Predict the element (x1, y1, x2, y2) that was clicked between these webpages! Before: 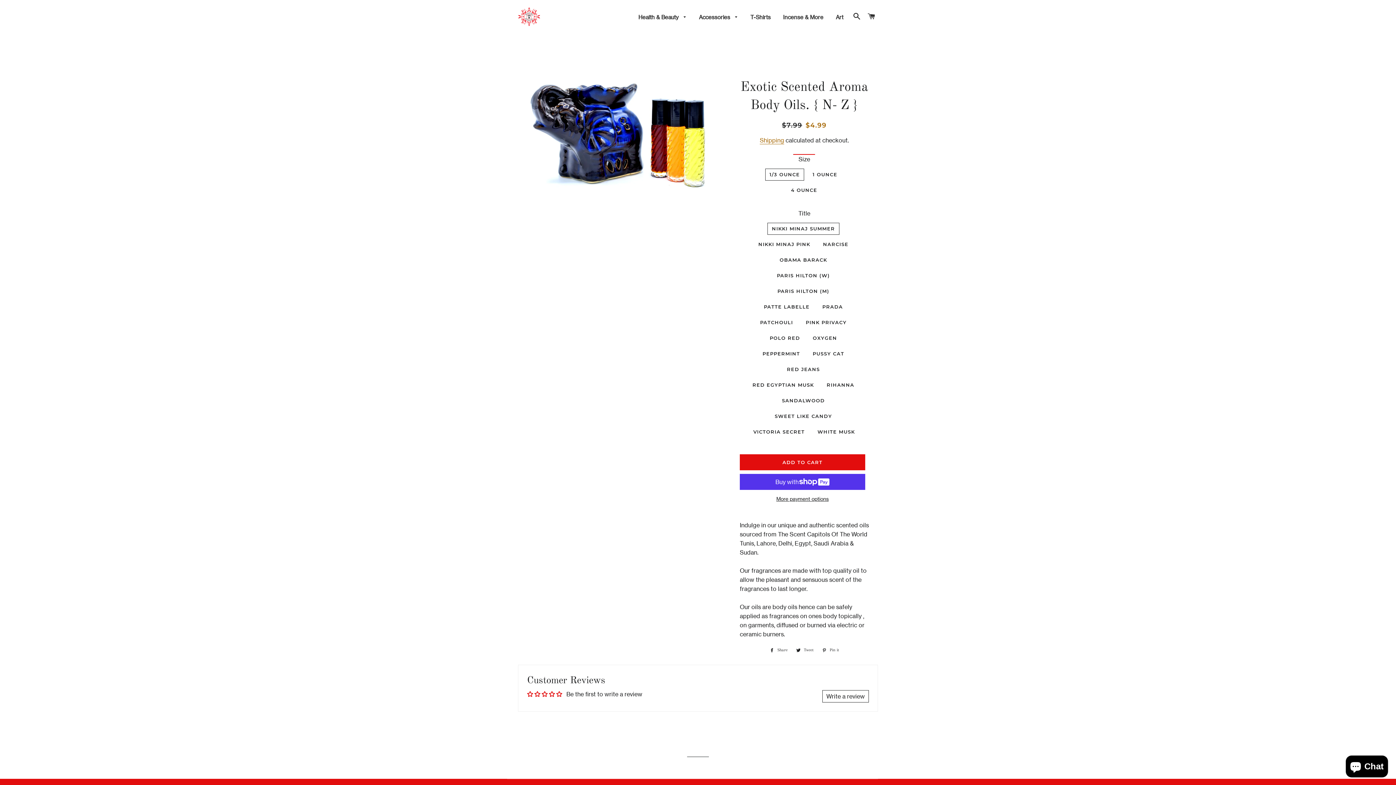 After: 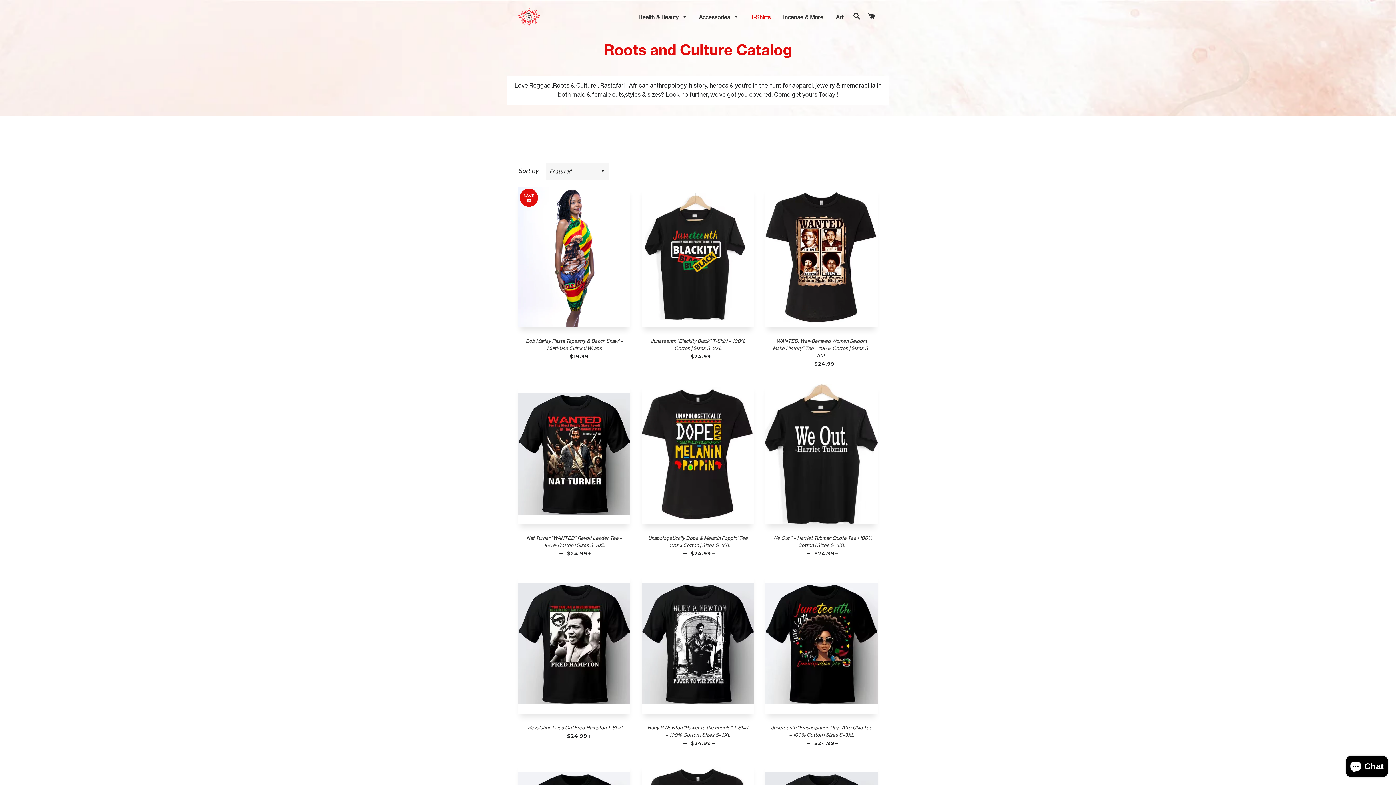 Action: label: T-Shirts bbox: (745, 7, 776, 26)